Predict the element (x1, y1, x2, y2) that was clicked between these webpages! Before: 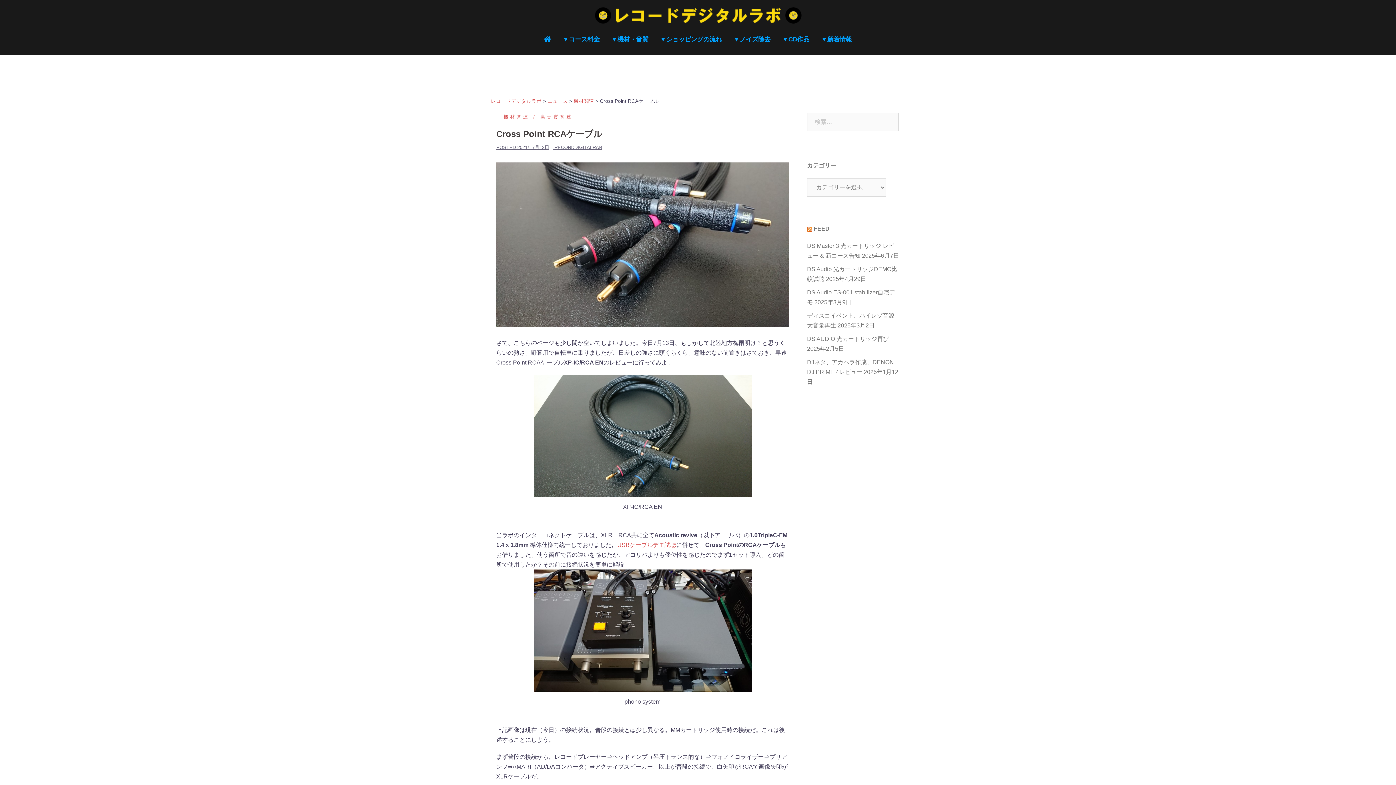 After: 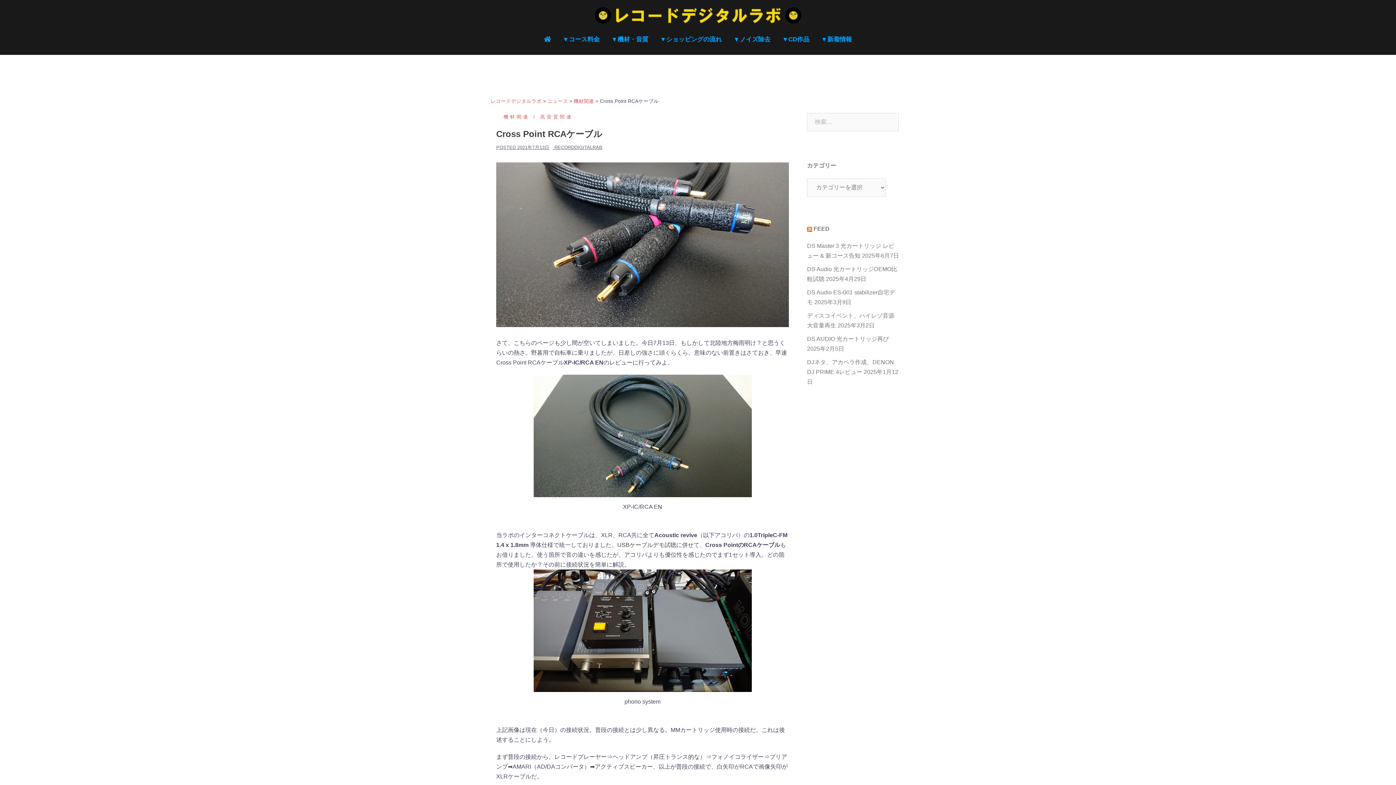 Action: bbox: (617, 542, 676, 548) label: USBケーブルデモ試聴